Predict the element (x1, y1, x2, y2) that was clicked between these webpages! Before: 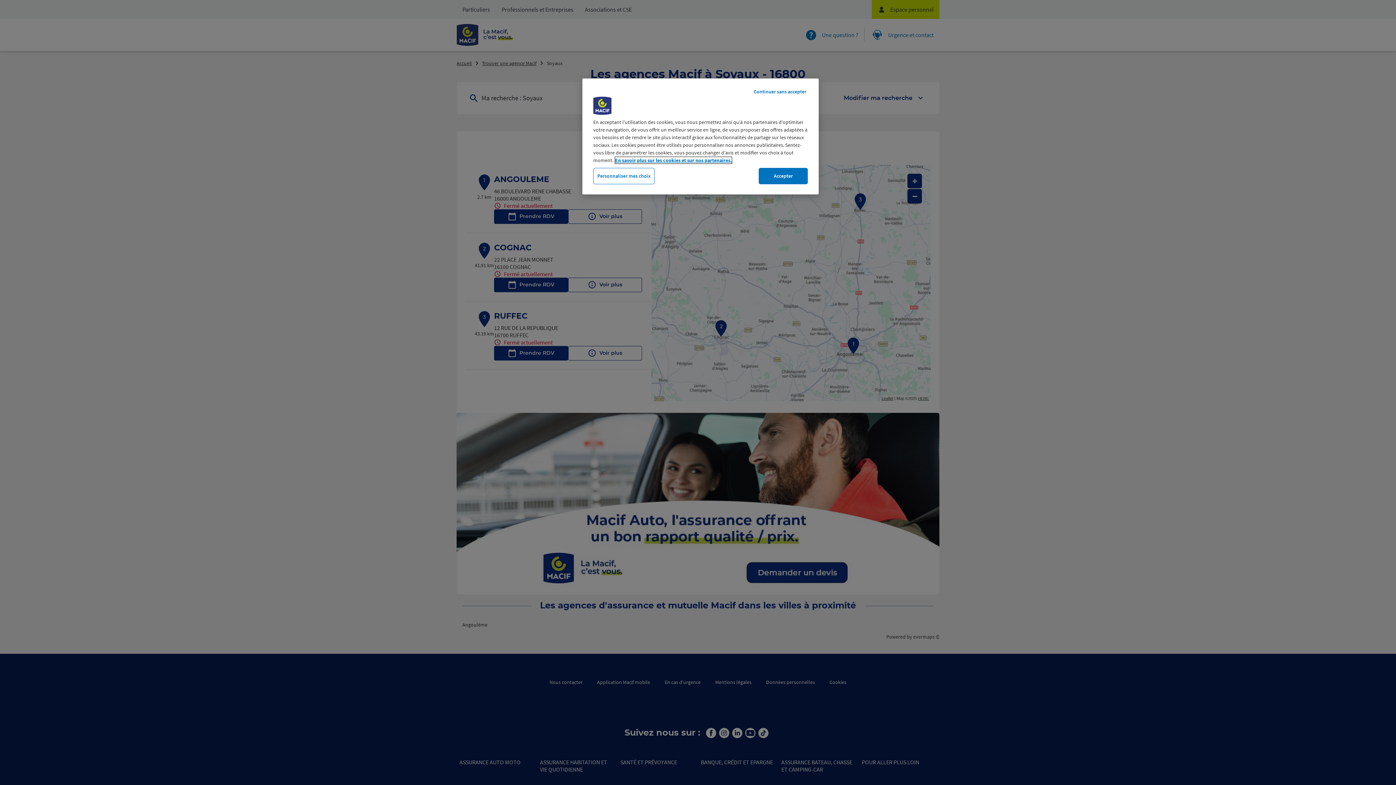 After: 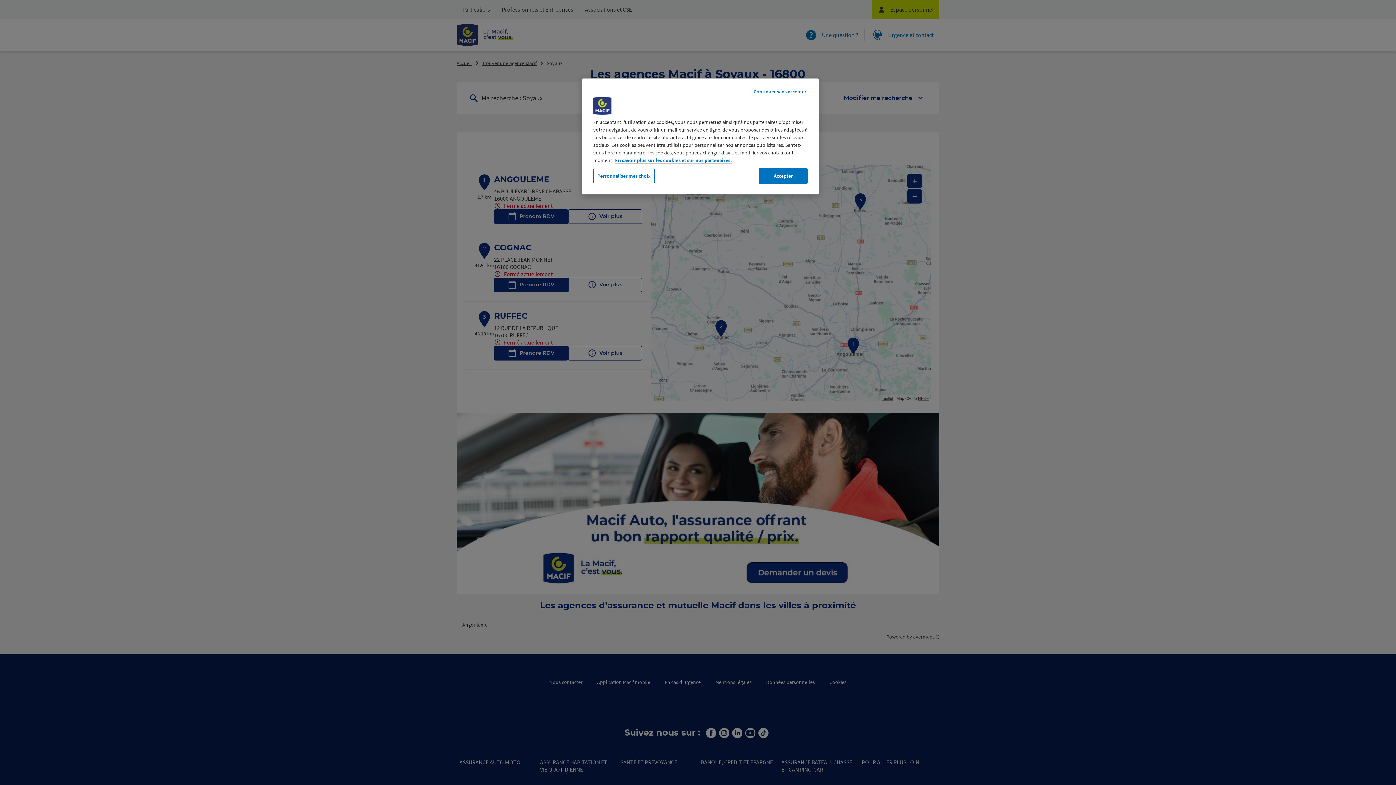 Action: label: Pour en savoir plus sur la protection de votre vie privée, s'ouvre dans un nouvel onglet bbox: (615, 157, 732, 163)